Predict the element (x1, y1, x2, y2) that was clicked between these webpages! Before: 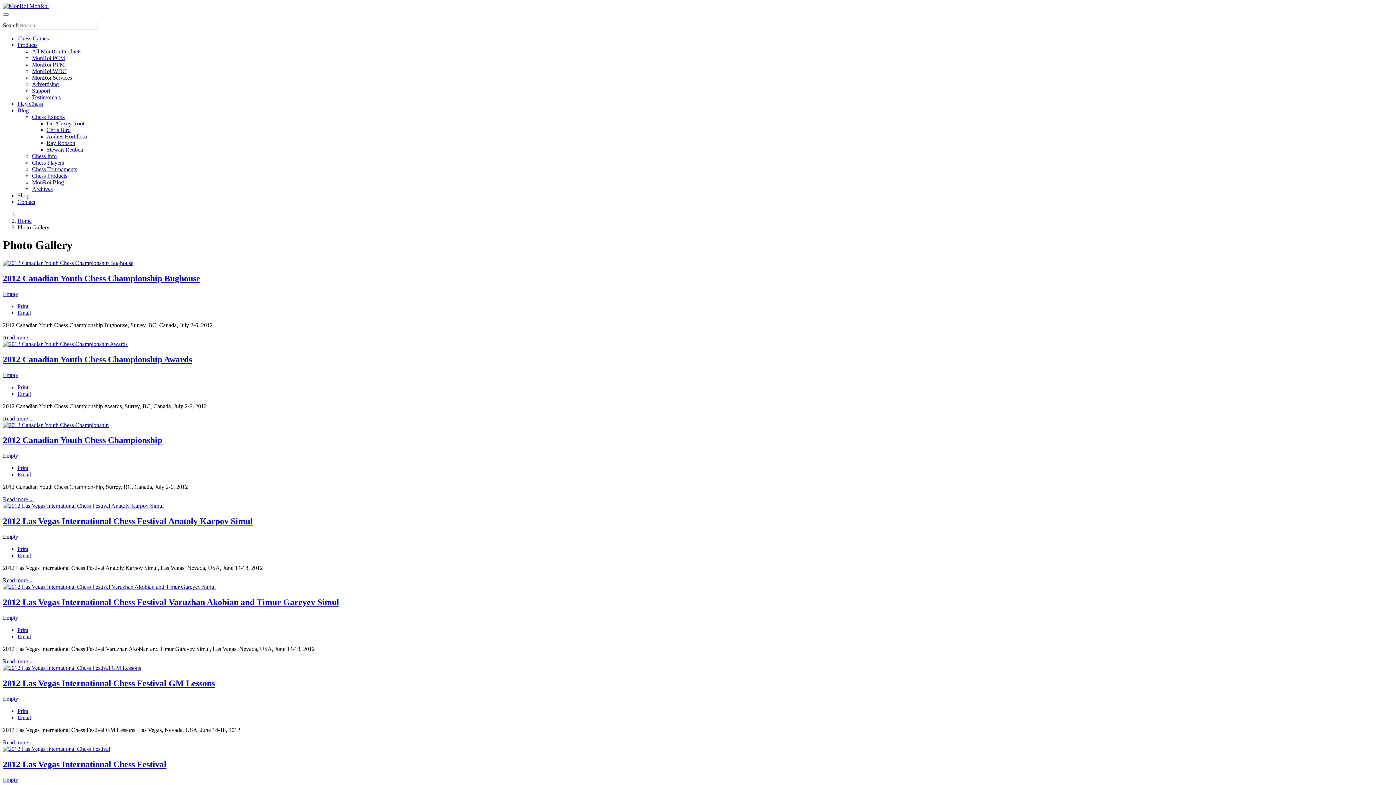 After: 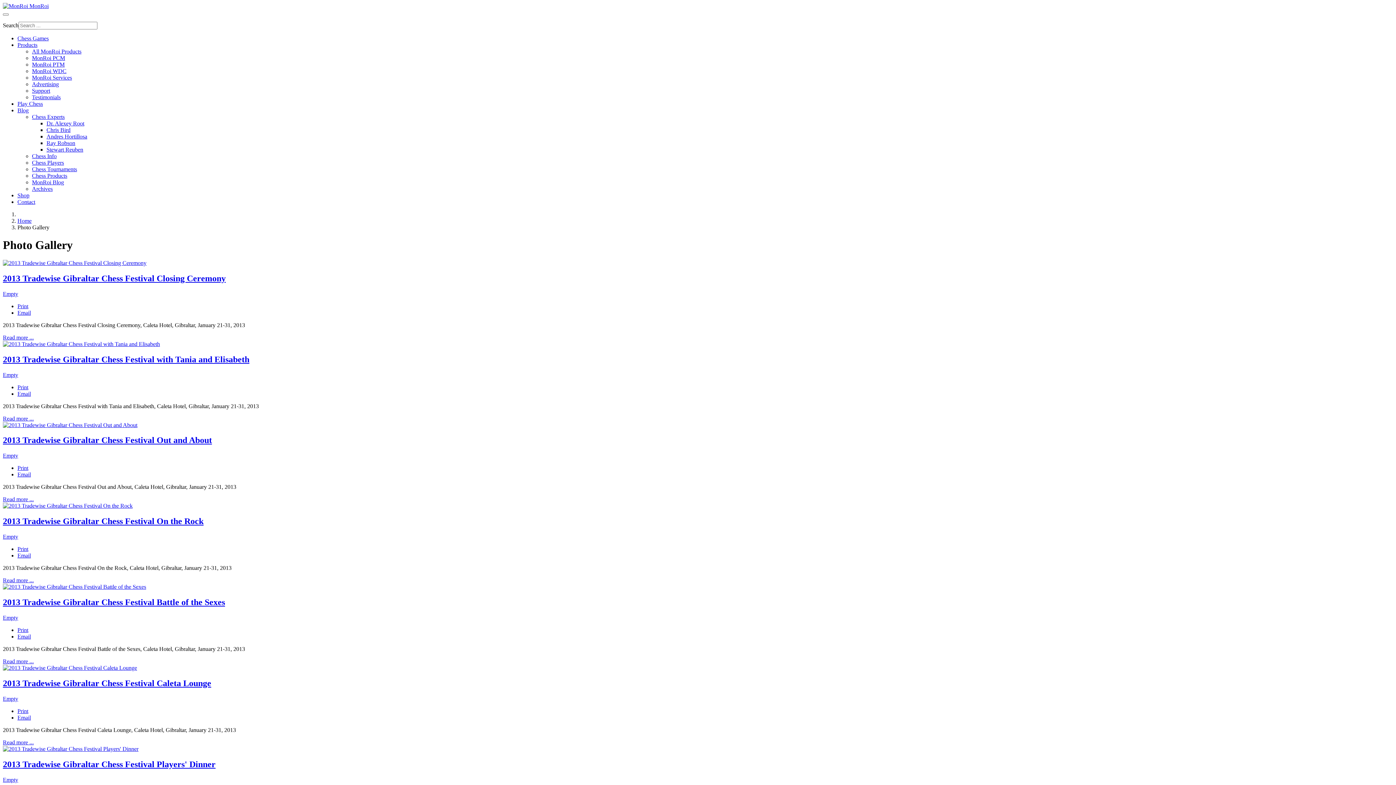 Action: label: Empty bbox: (2, 371, 18, 378)